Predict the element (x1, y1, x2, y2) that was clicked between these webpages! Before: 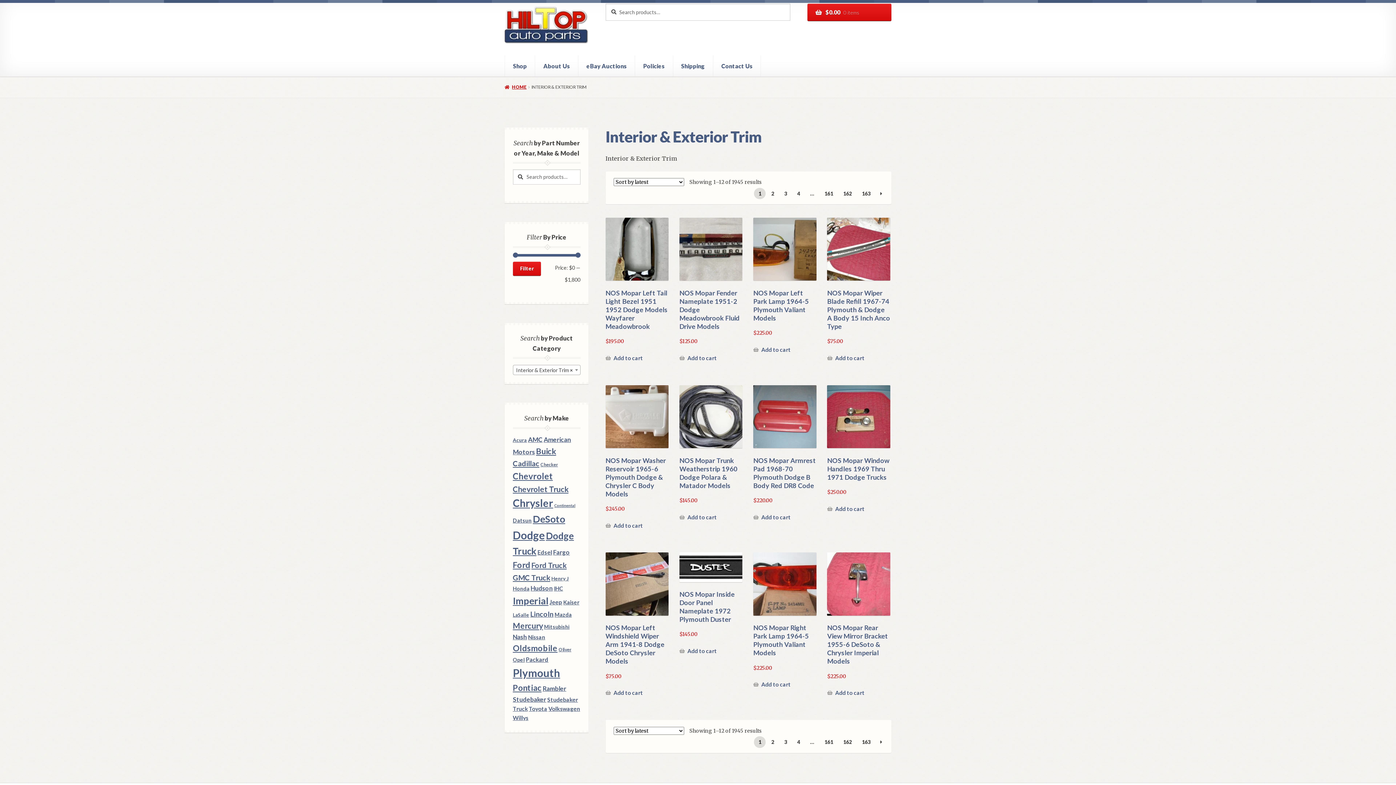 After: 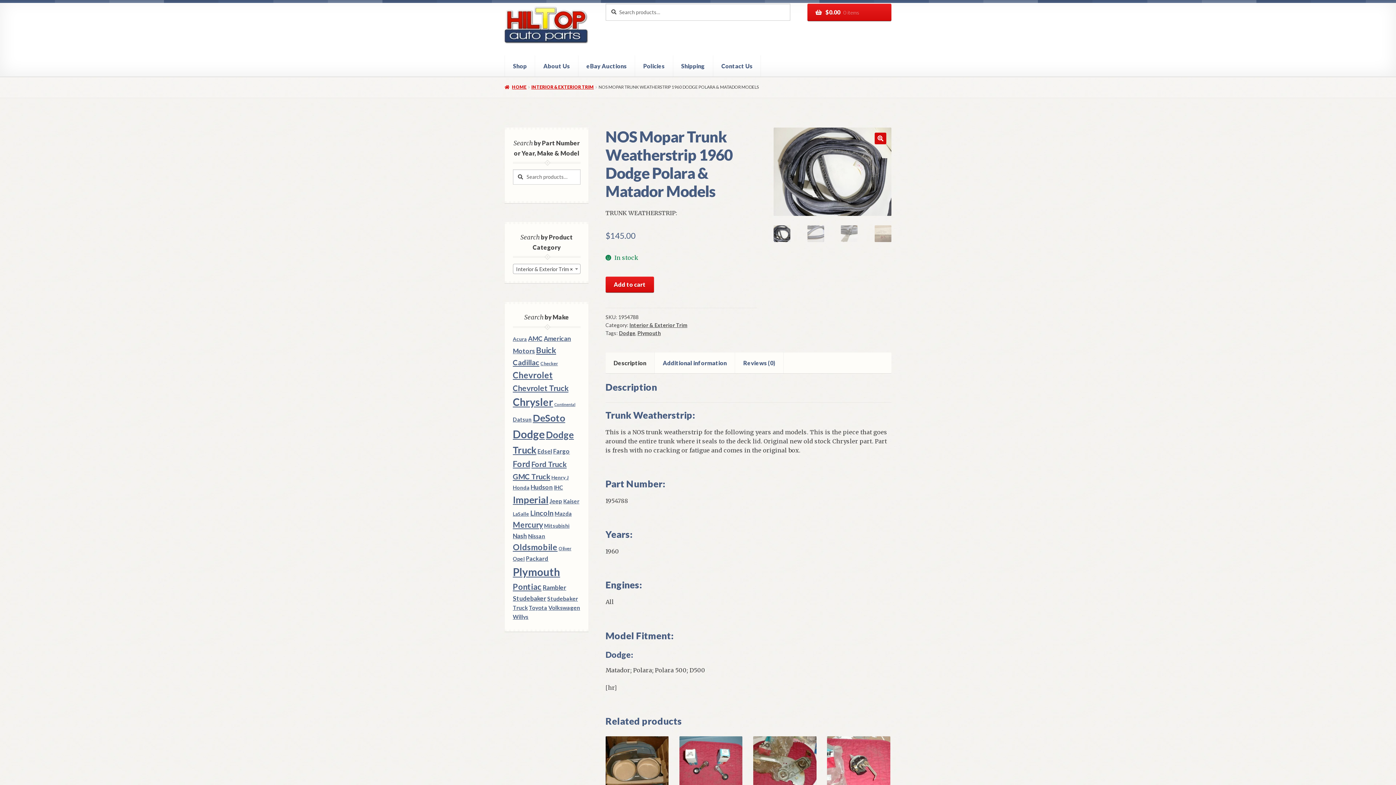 Action: label: NOS Mopar Trunk Weatherstrip 1960 Dodge Polara & Matador Models
$145.00 bbox: (679, 385, 742, 504)